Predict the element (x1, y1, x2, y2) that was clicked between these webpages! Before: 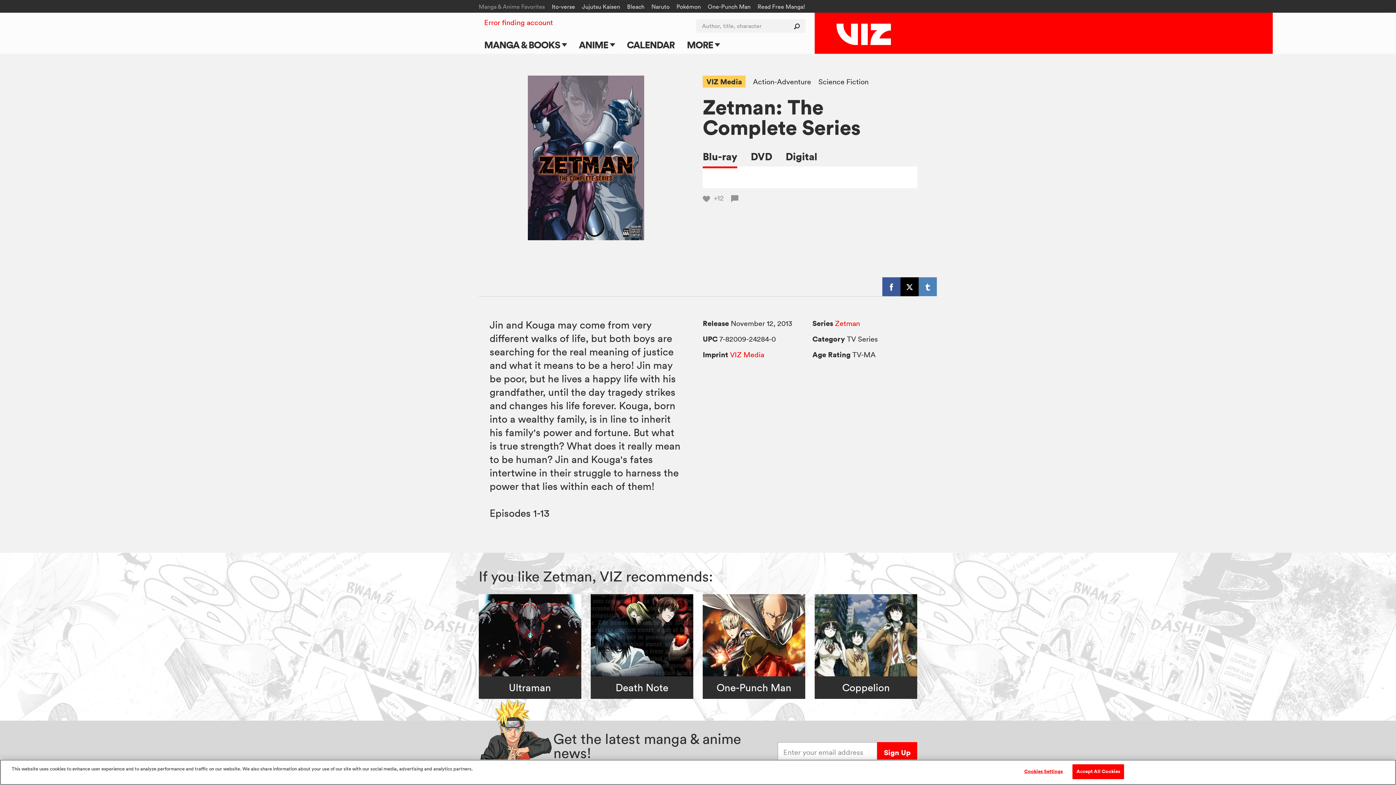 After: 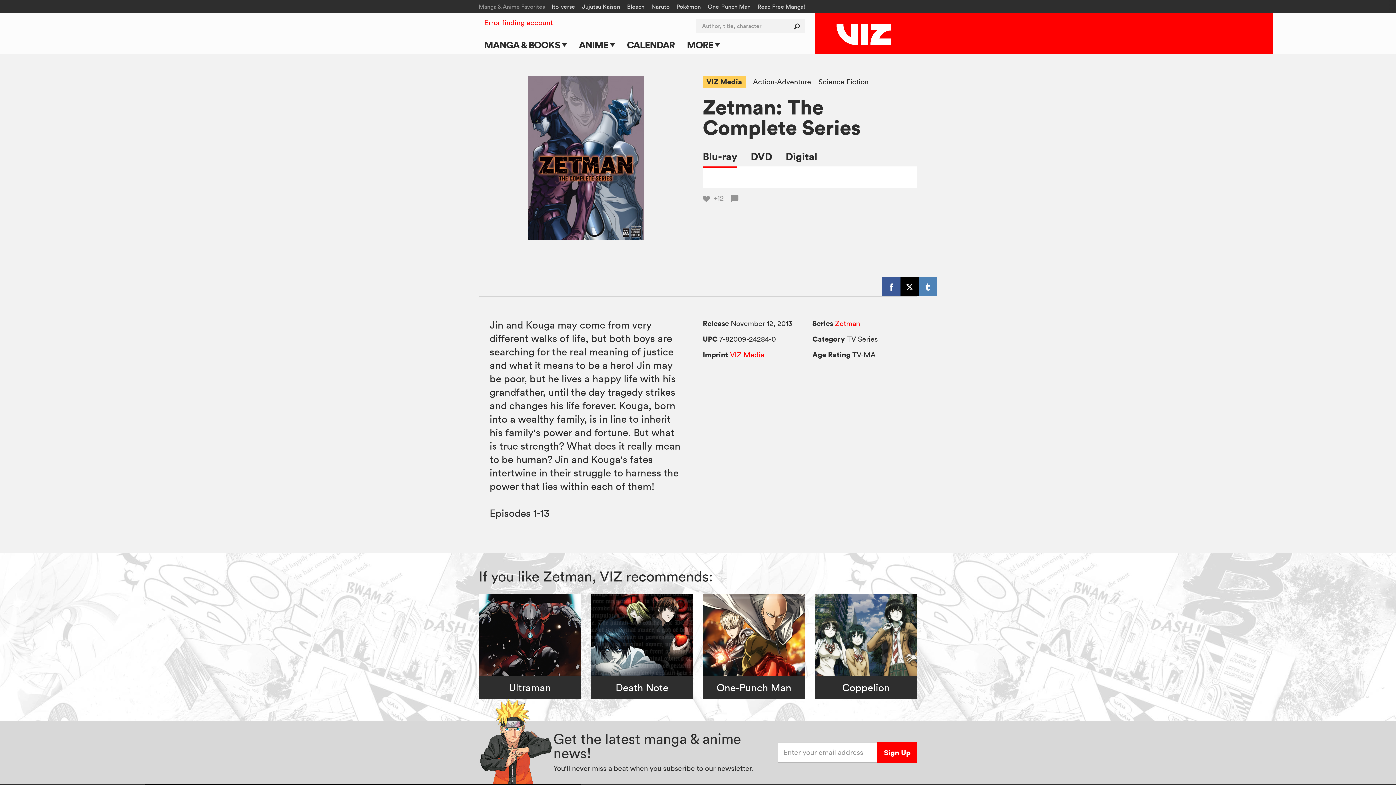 Action: bbox: (1072, 764, 1124, 779) label: Accept All Cookies